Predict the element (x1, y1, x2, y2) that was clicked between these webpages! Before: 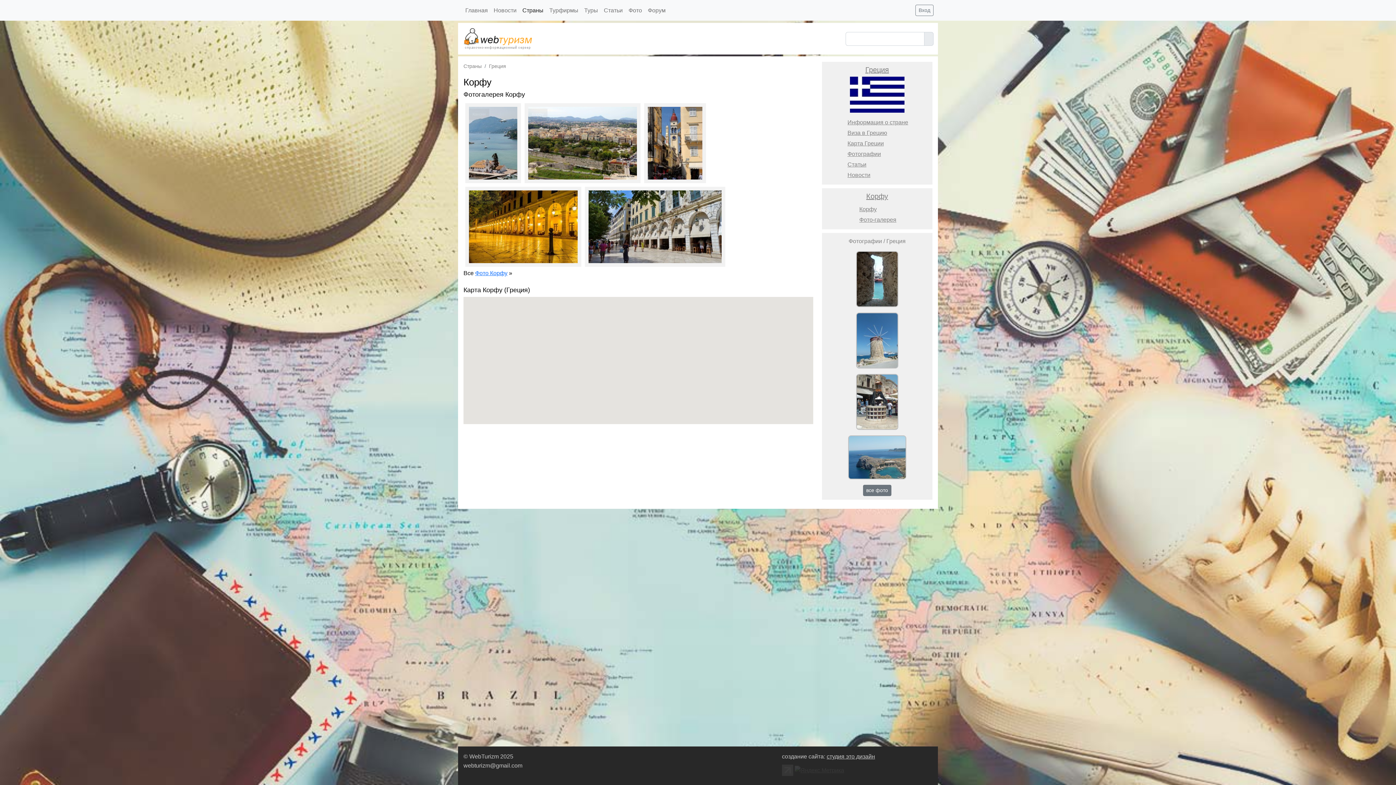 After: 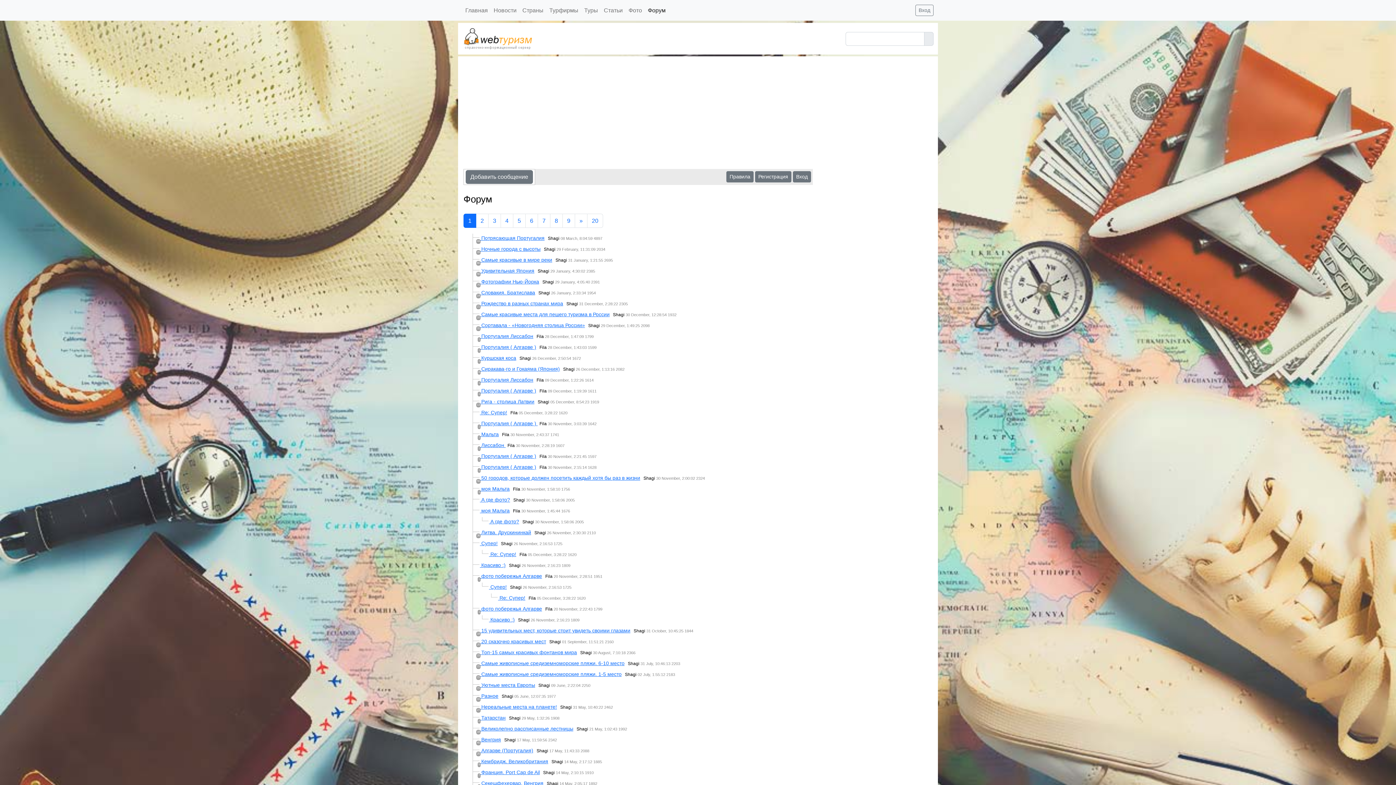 Action: label: Форум bbox: (645, 2, 668, 17)